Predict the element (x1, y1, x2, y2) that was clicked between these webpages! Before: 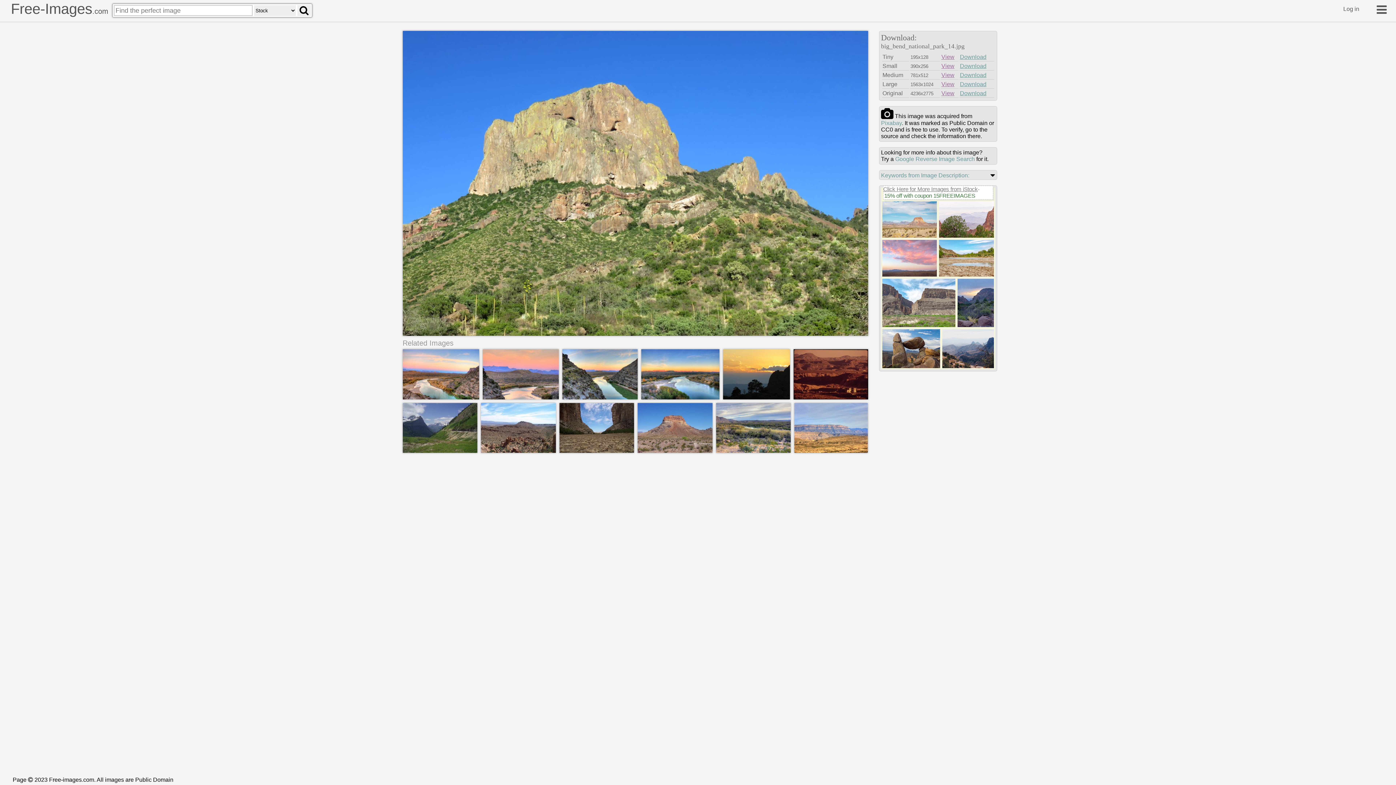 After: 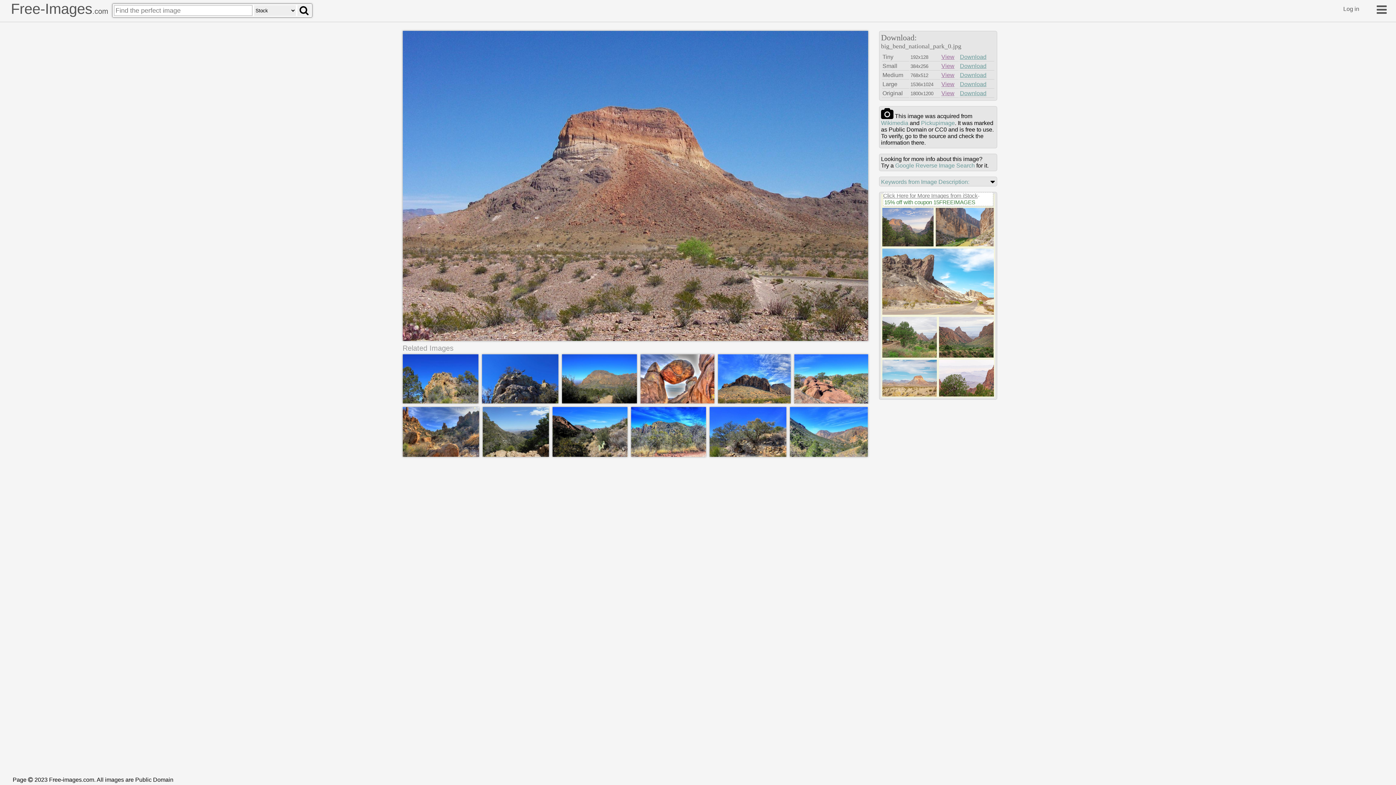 Action: bbox: (637, 448, 712, 454)